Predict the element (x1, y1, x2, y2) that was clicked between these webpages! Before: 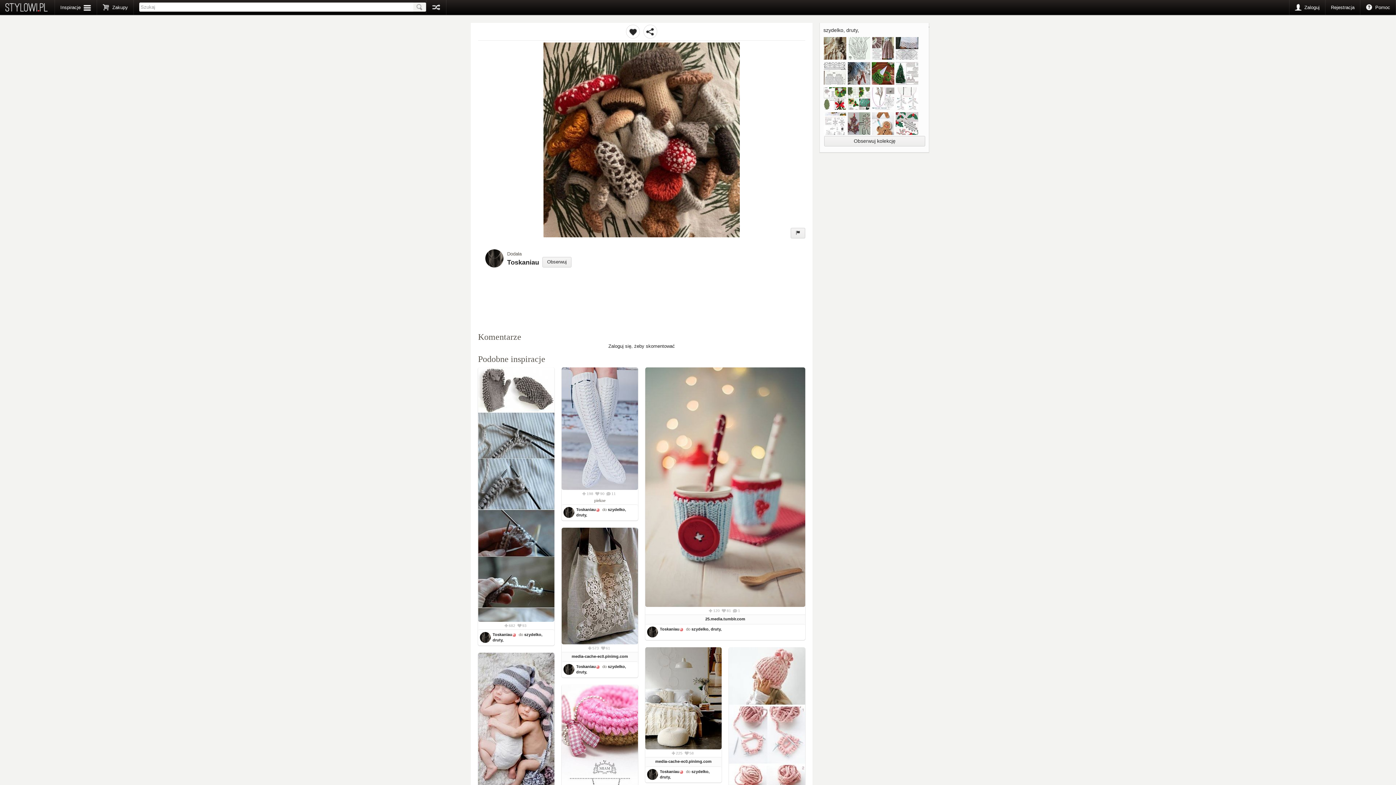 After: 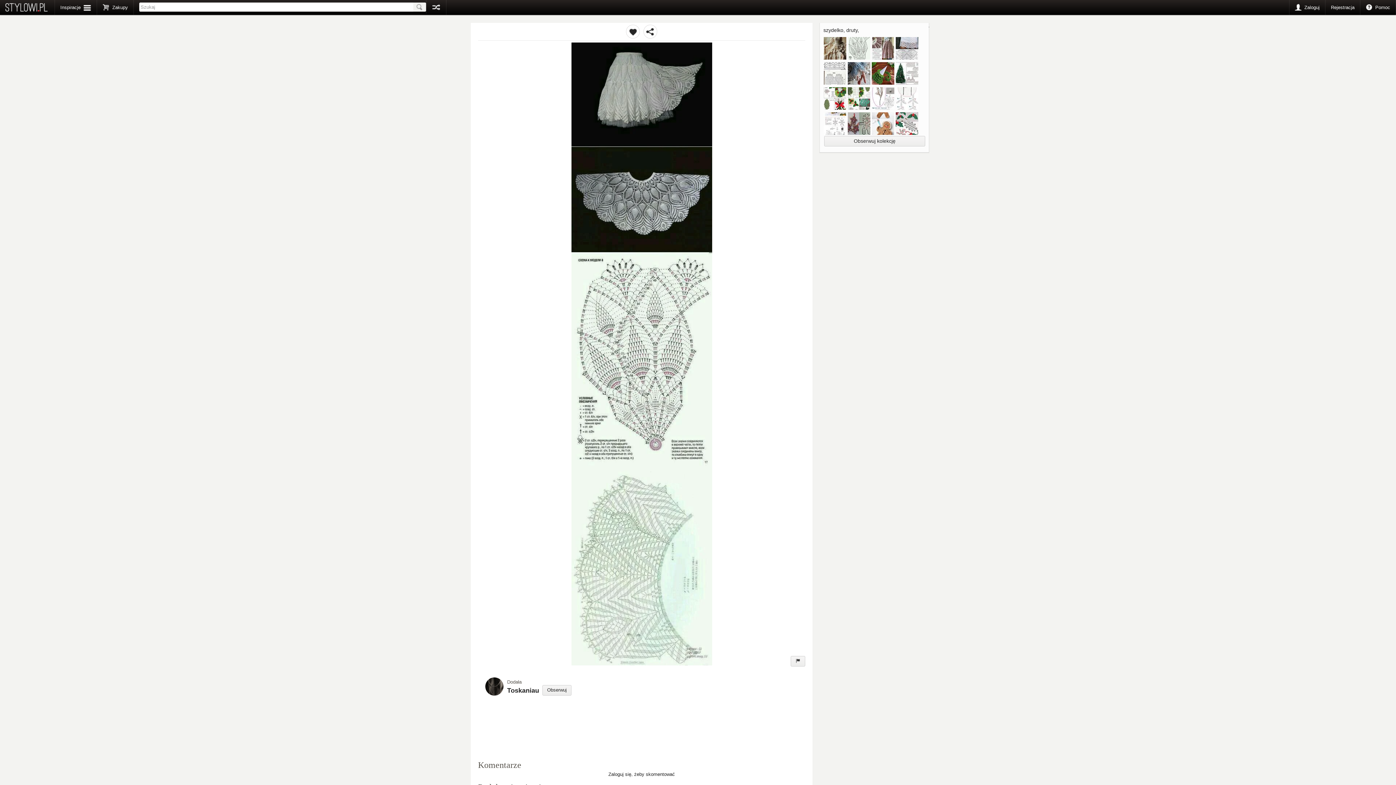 Action: bbox: (848, 56, 872, 62) label:  